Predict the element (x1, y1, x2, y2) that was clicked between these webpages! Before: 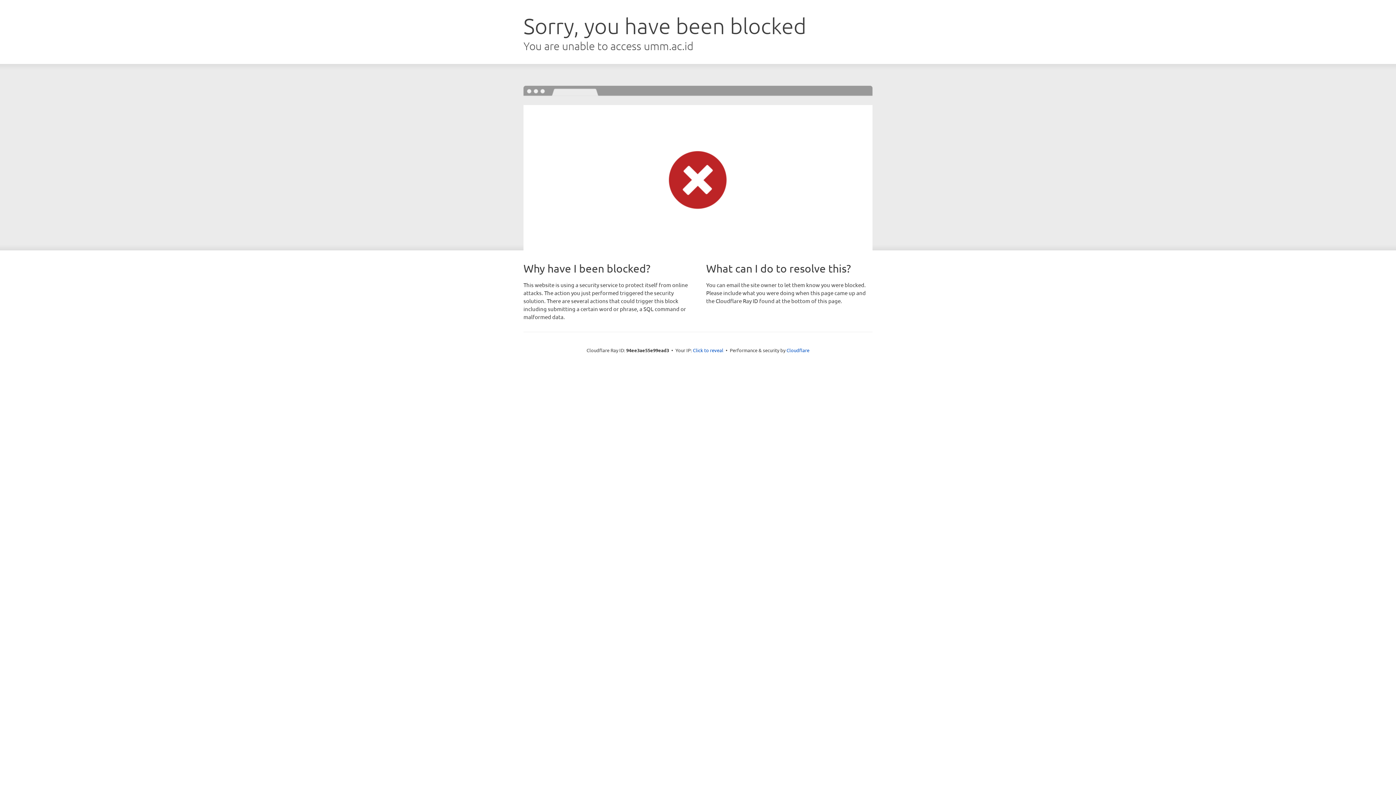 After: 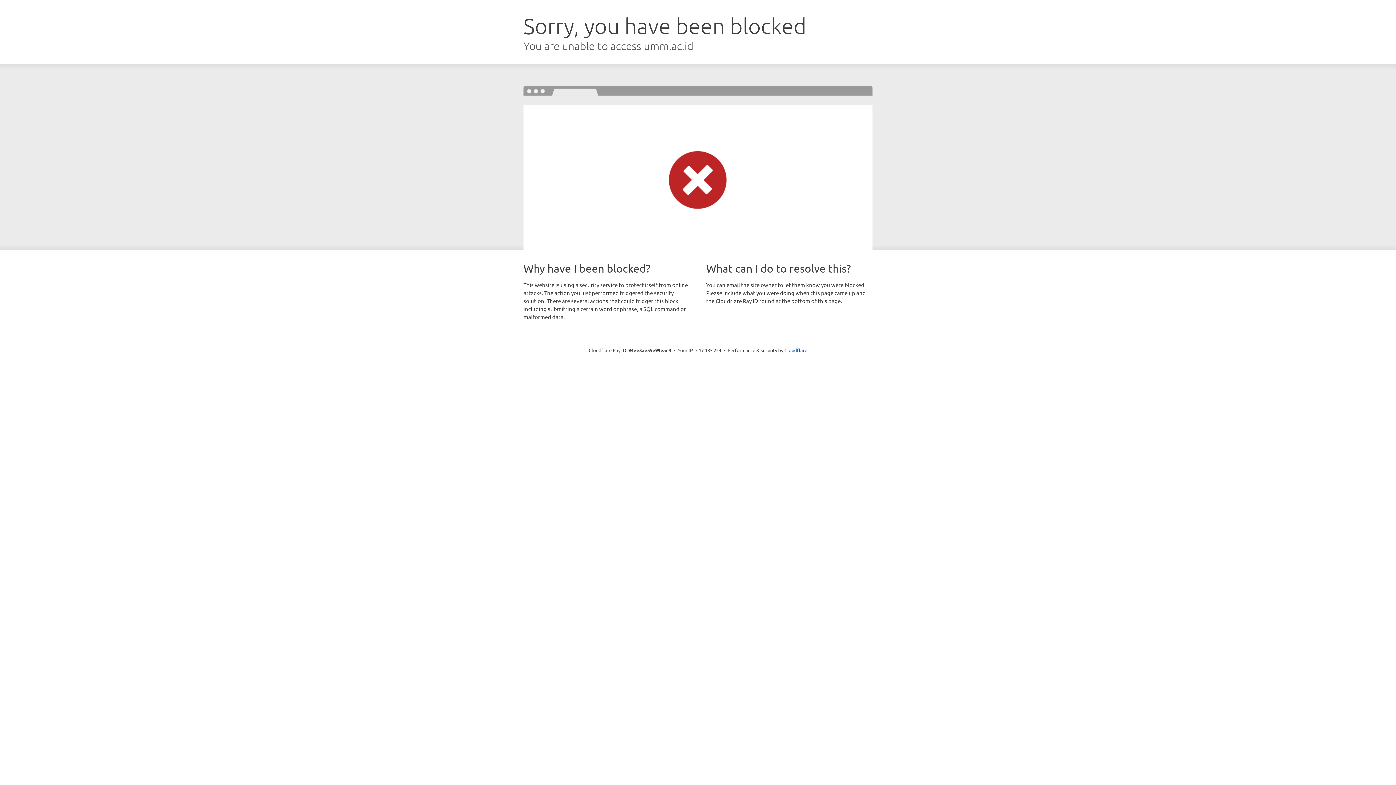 Action: label: Click to reveal bbox: (693, 346, 723, 353)